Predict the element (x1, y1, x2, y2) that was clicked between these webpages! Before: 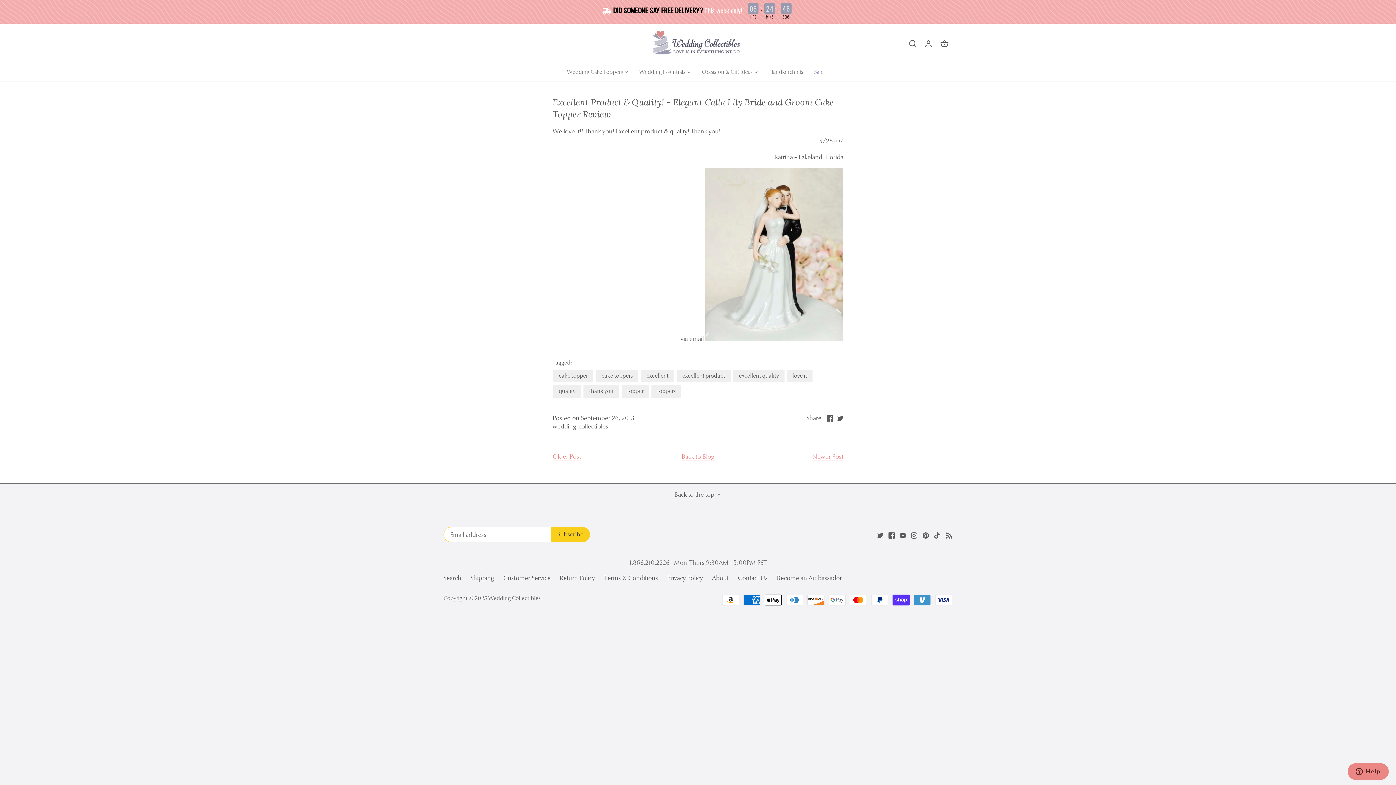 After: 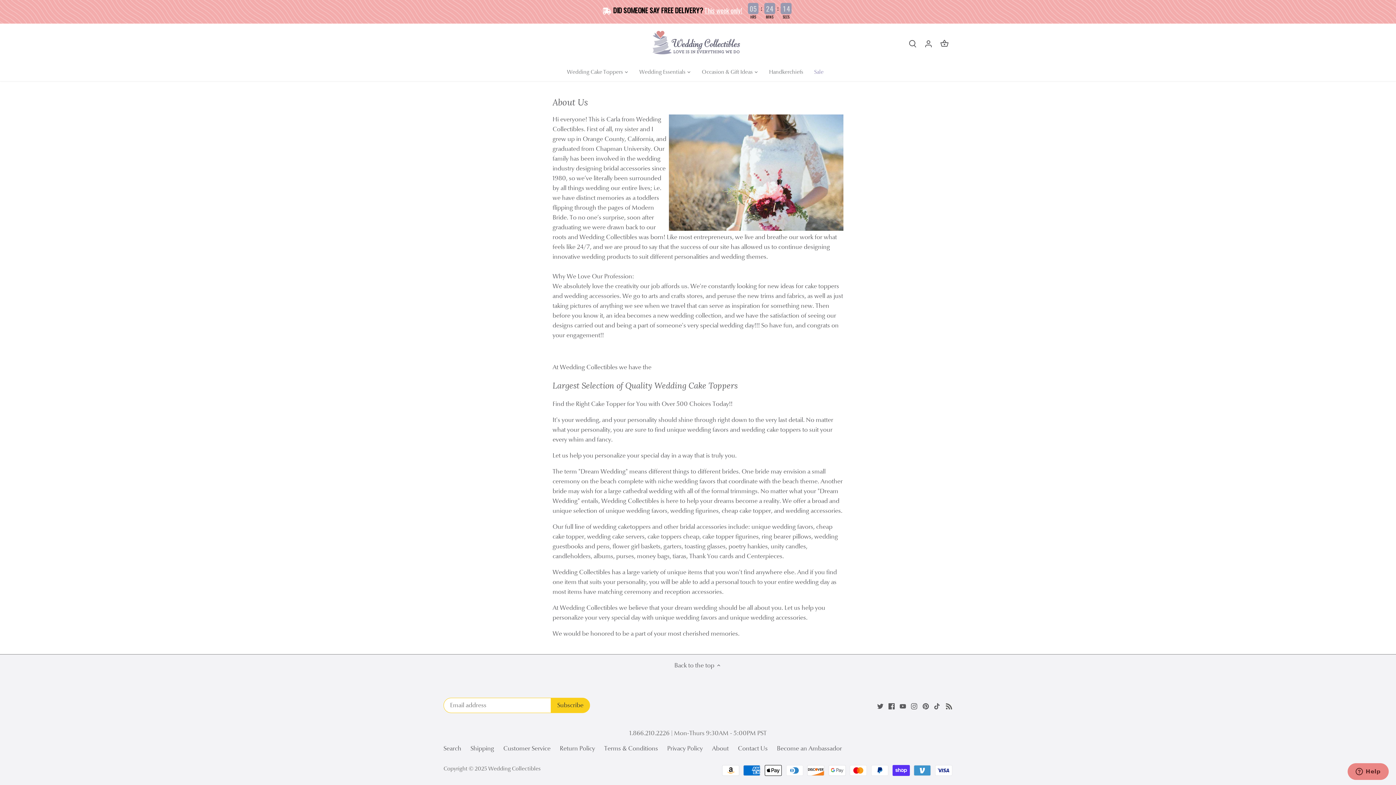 Action: bbox: (712, 574, 728, 582) label: About